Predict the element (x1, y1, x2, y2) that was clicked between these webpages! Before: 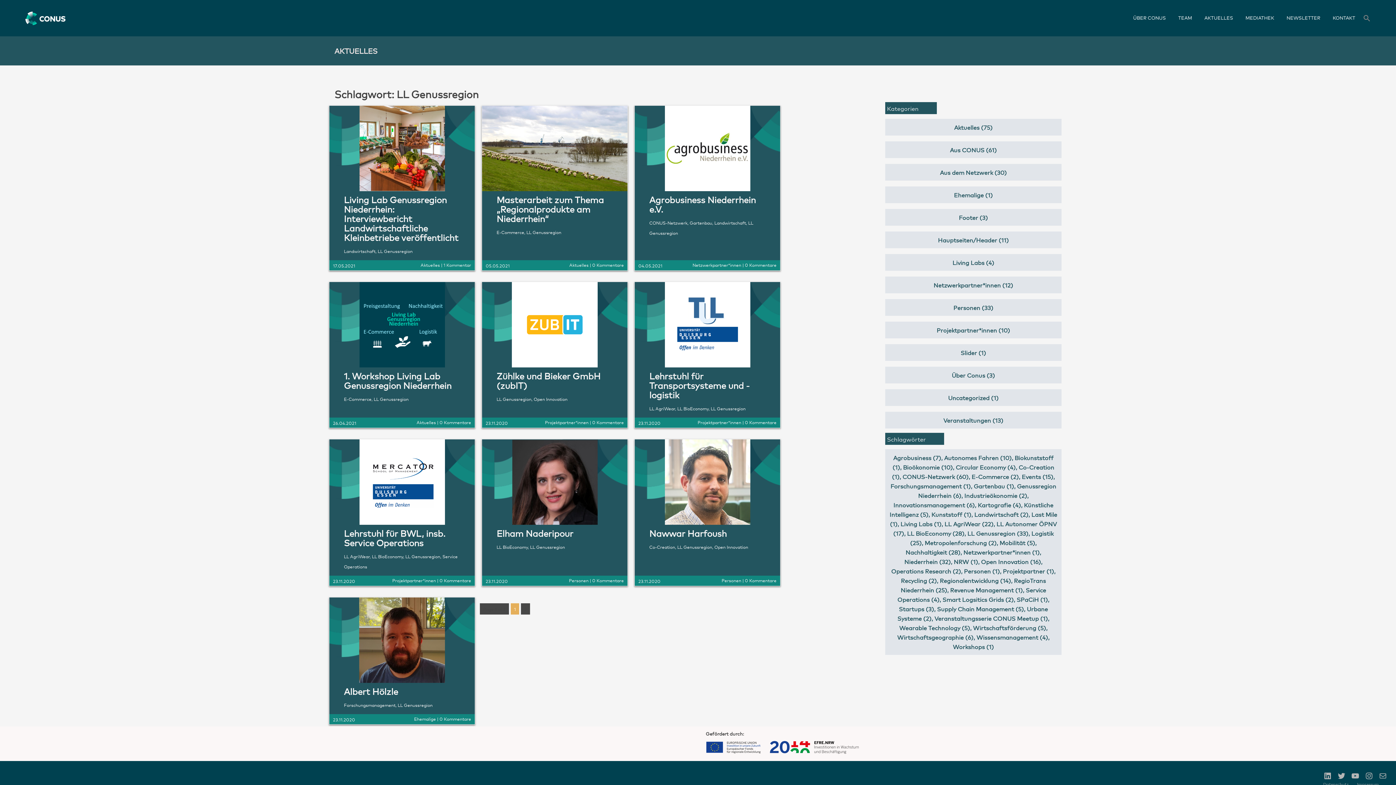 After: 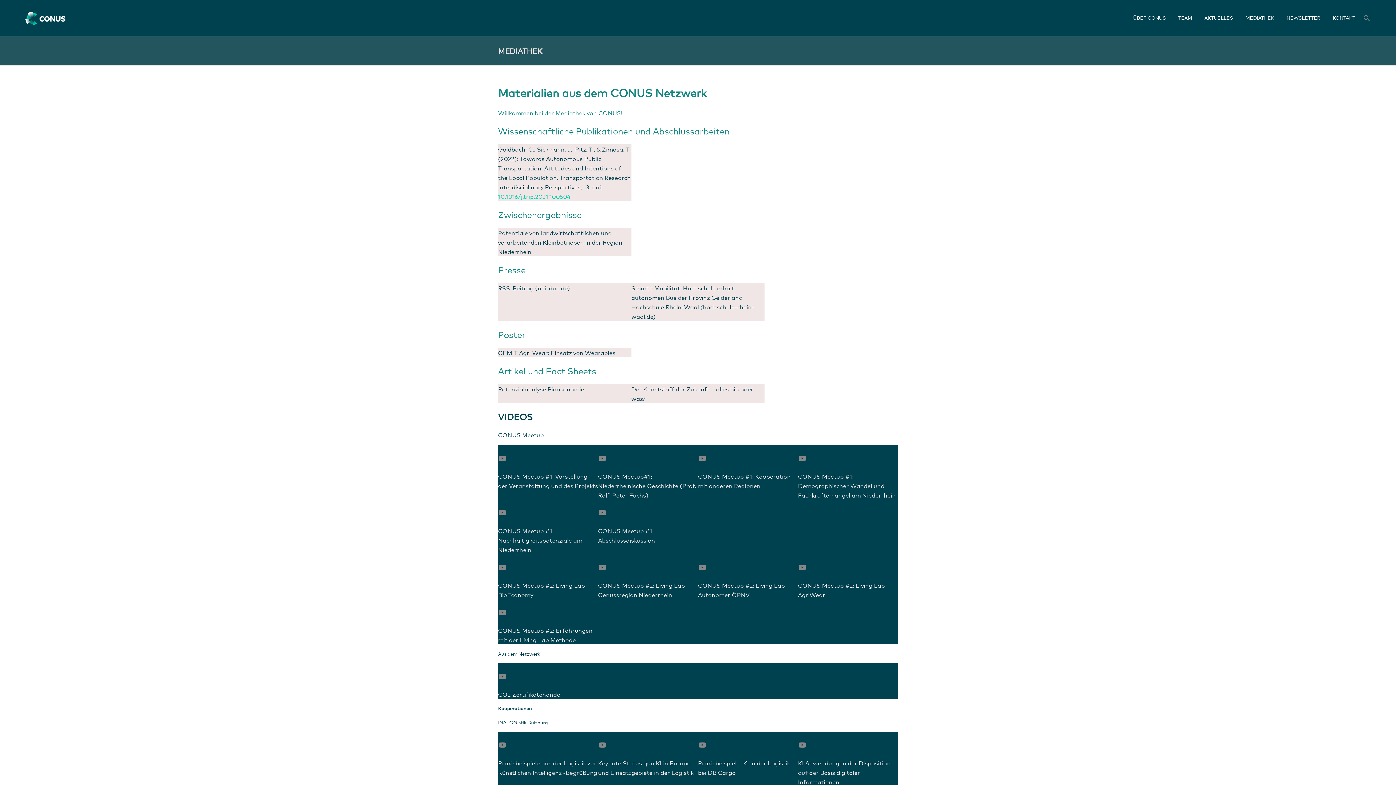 Action: label: MEDIATHEK bbox: (1241, 14, 1278, 21)